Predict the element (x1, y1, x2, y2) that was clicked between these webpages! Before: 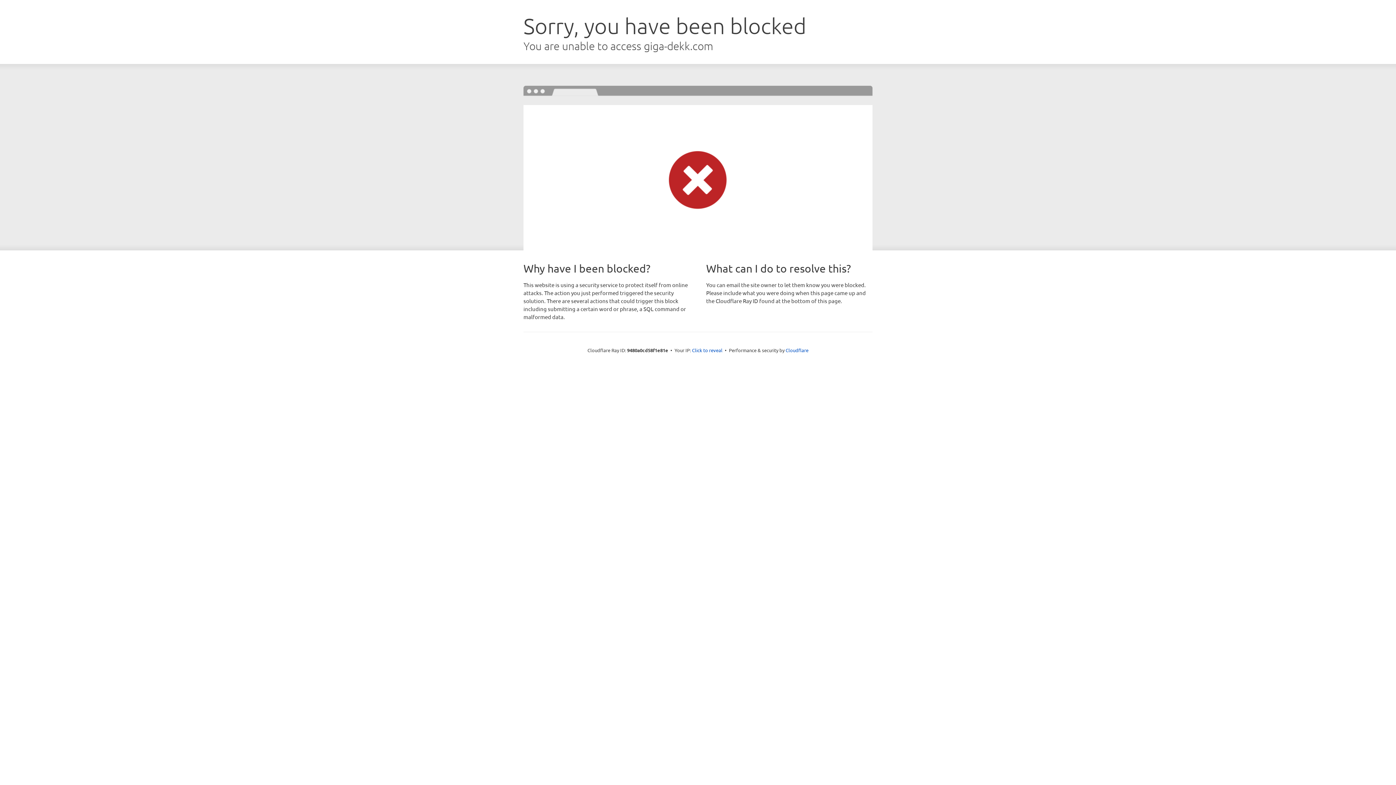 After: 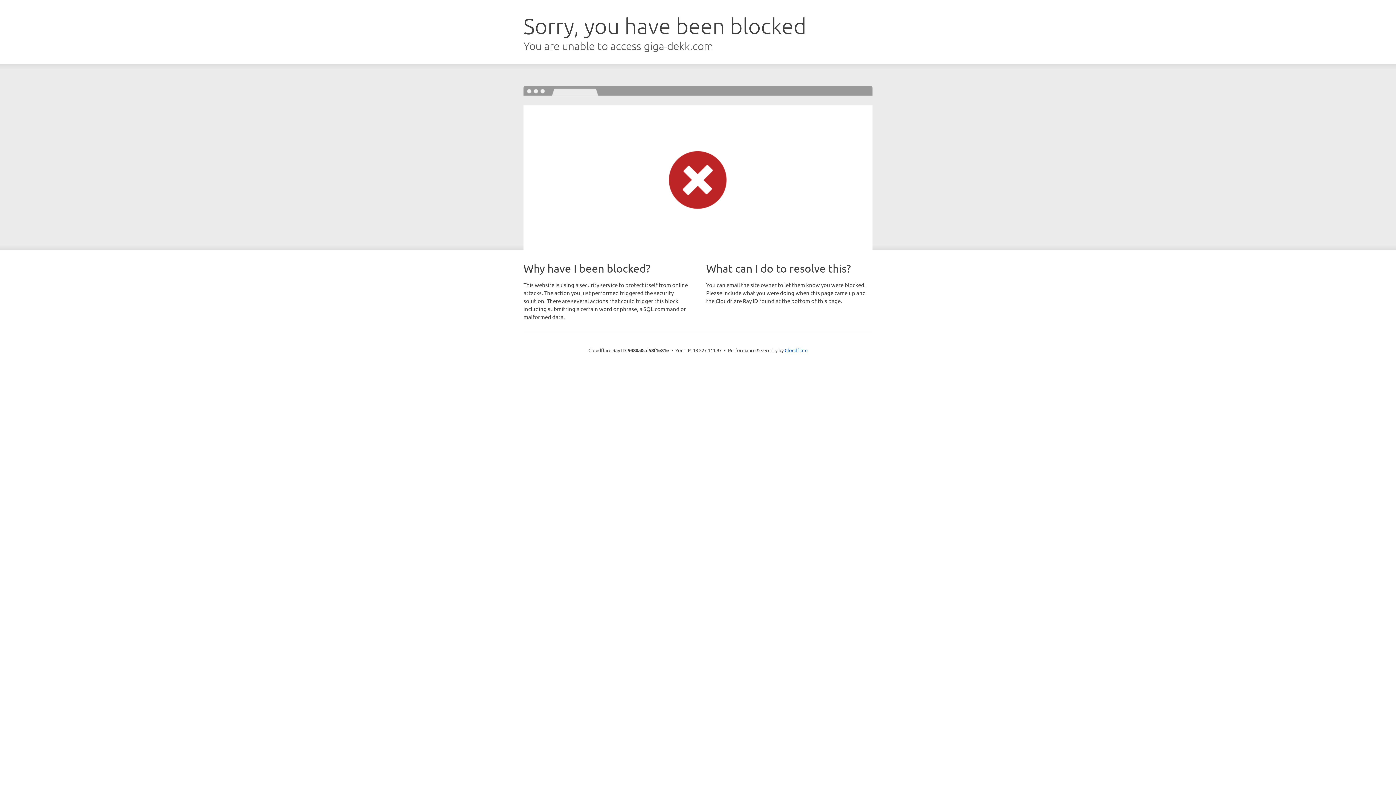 Action: label: Click to reveal bbox: (692, 346, 722, 353)